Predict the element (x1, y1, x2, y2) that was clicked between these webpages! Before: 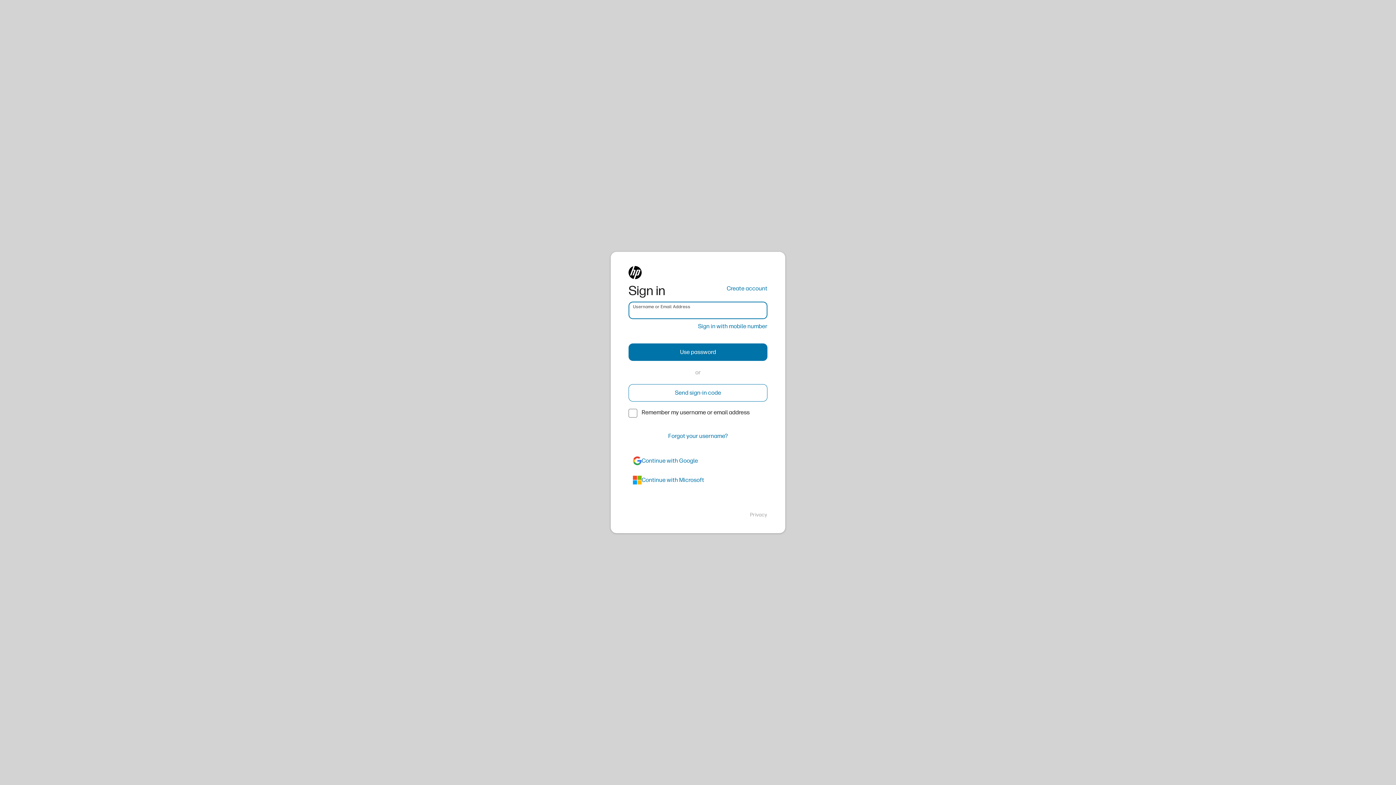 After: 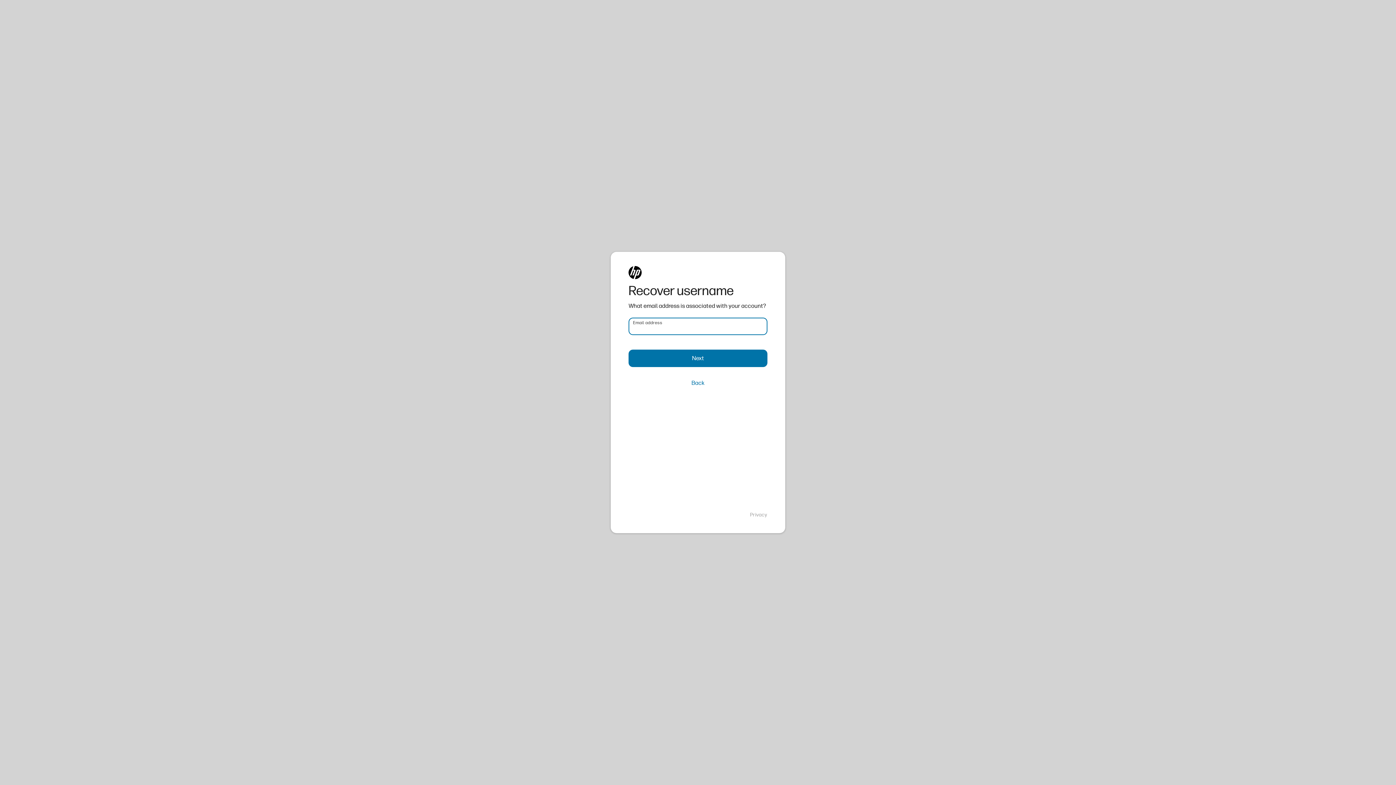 Action: bbox: (628, 427, 767, 445) label: Forgot your username?